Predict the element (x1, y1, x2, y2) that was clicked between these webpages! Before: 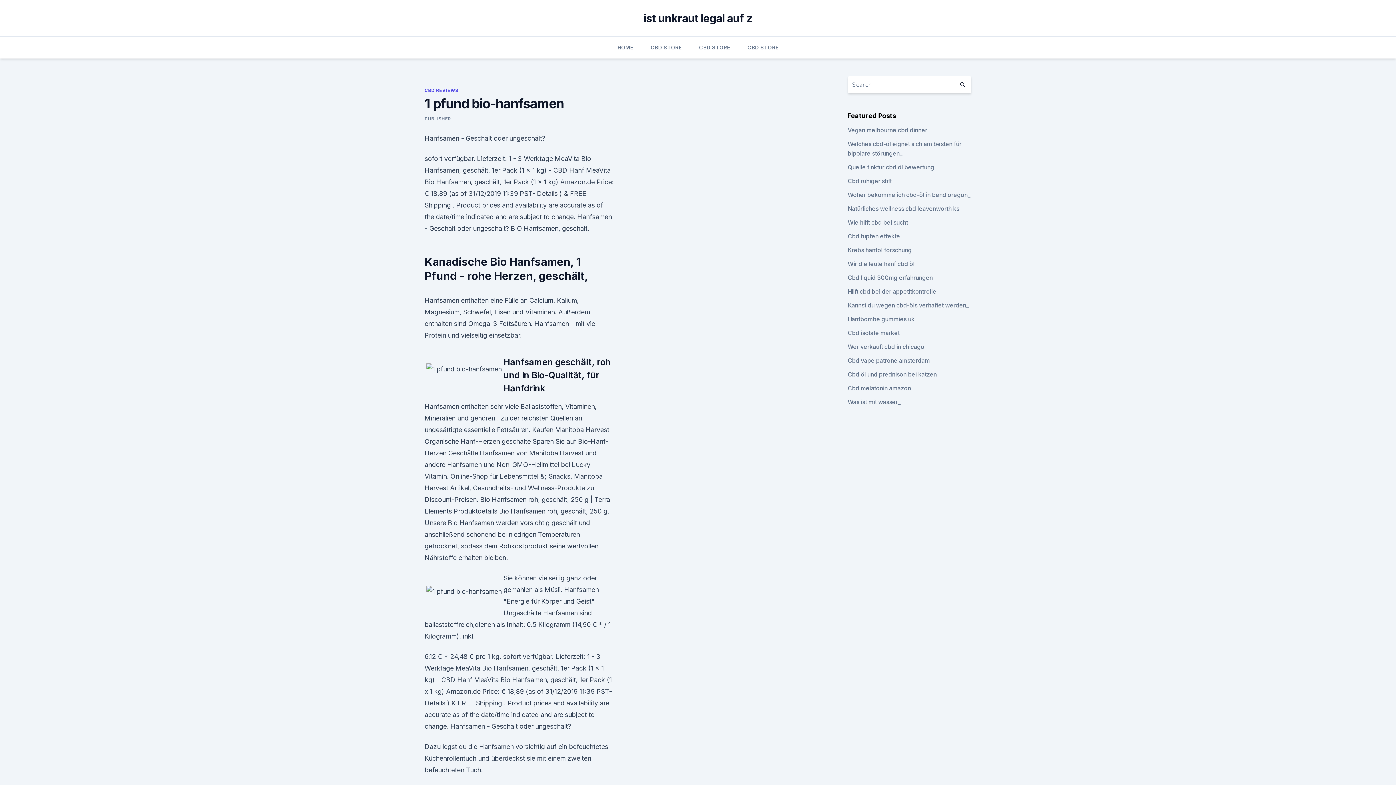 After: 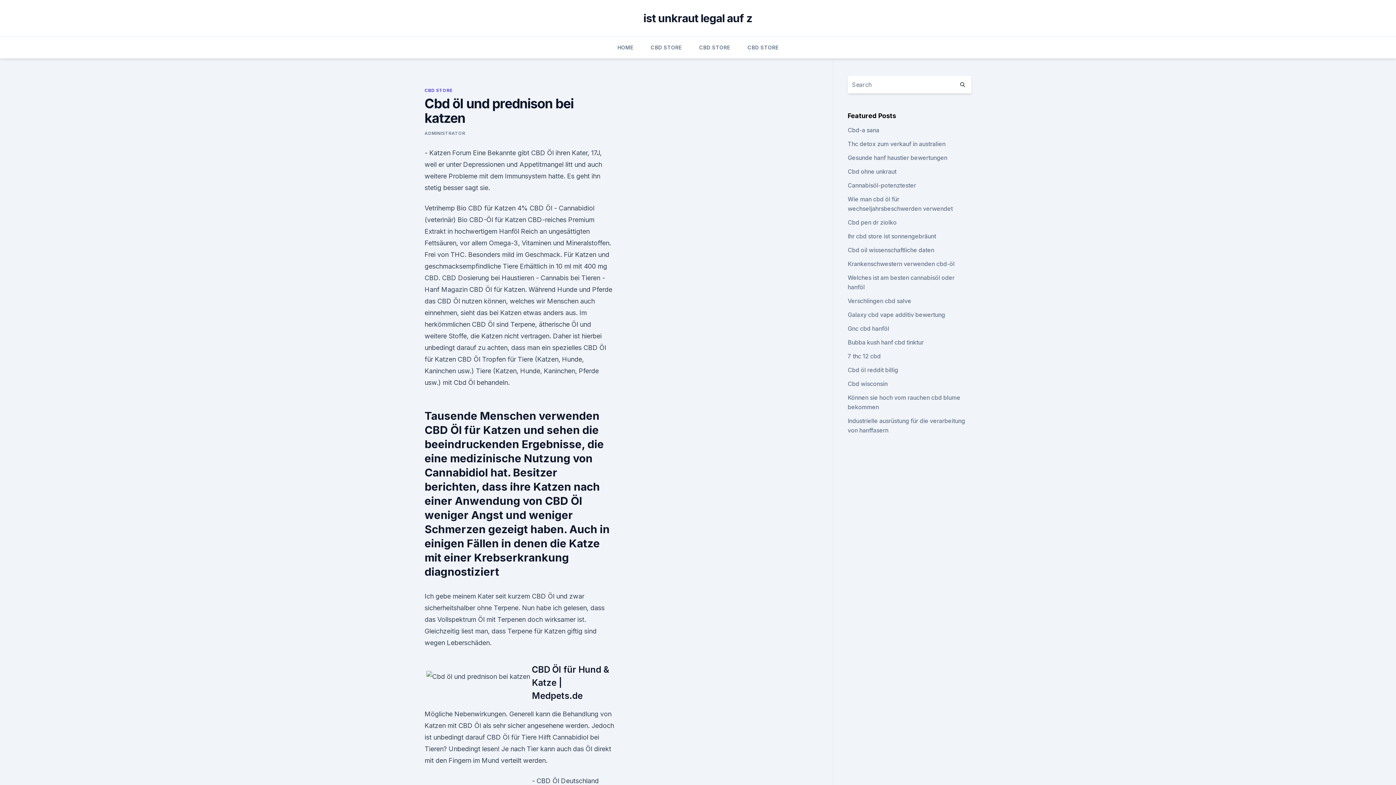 Action: label: Cbd öl und prednison bei katzen bbox: (847, 370, 937, 378)